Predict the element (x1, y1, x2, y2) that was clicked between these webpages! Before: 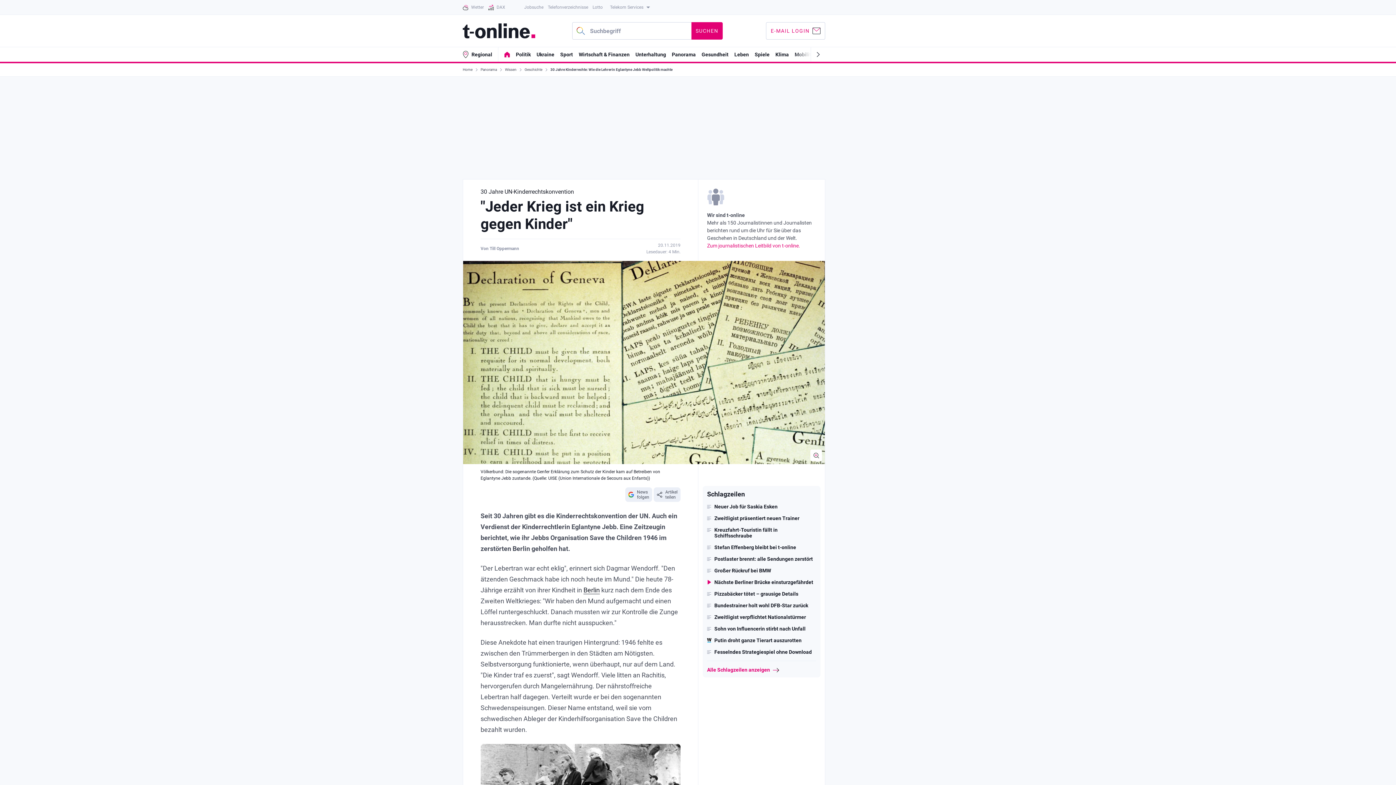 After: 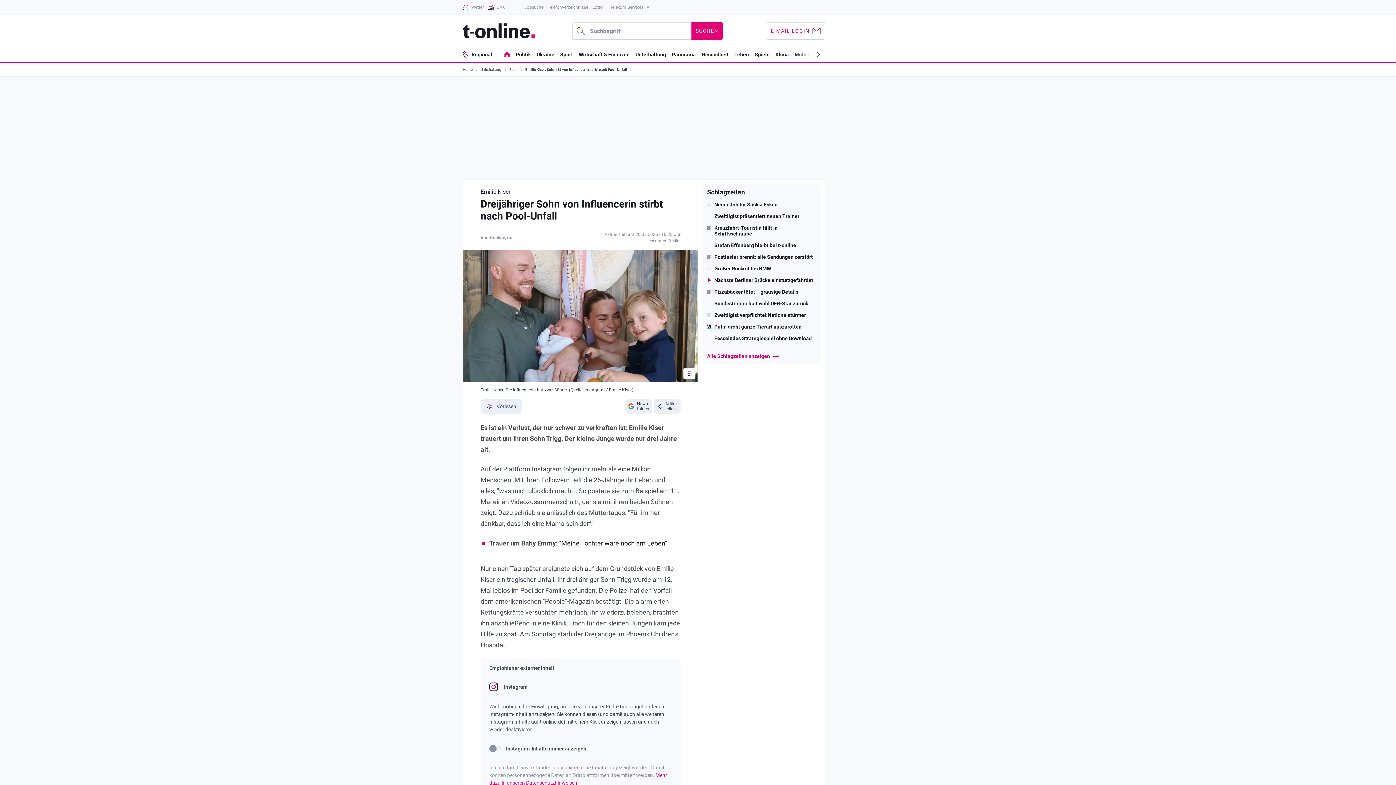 Action: label: Sohn von Influencerin stirbt nach Unfall bbox: (707, 626, 816, 631)